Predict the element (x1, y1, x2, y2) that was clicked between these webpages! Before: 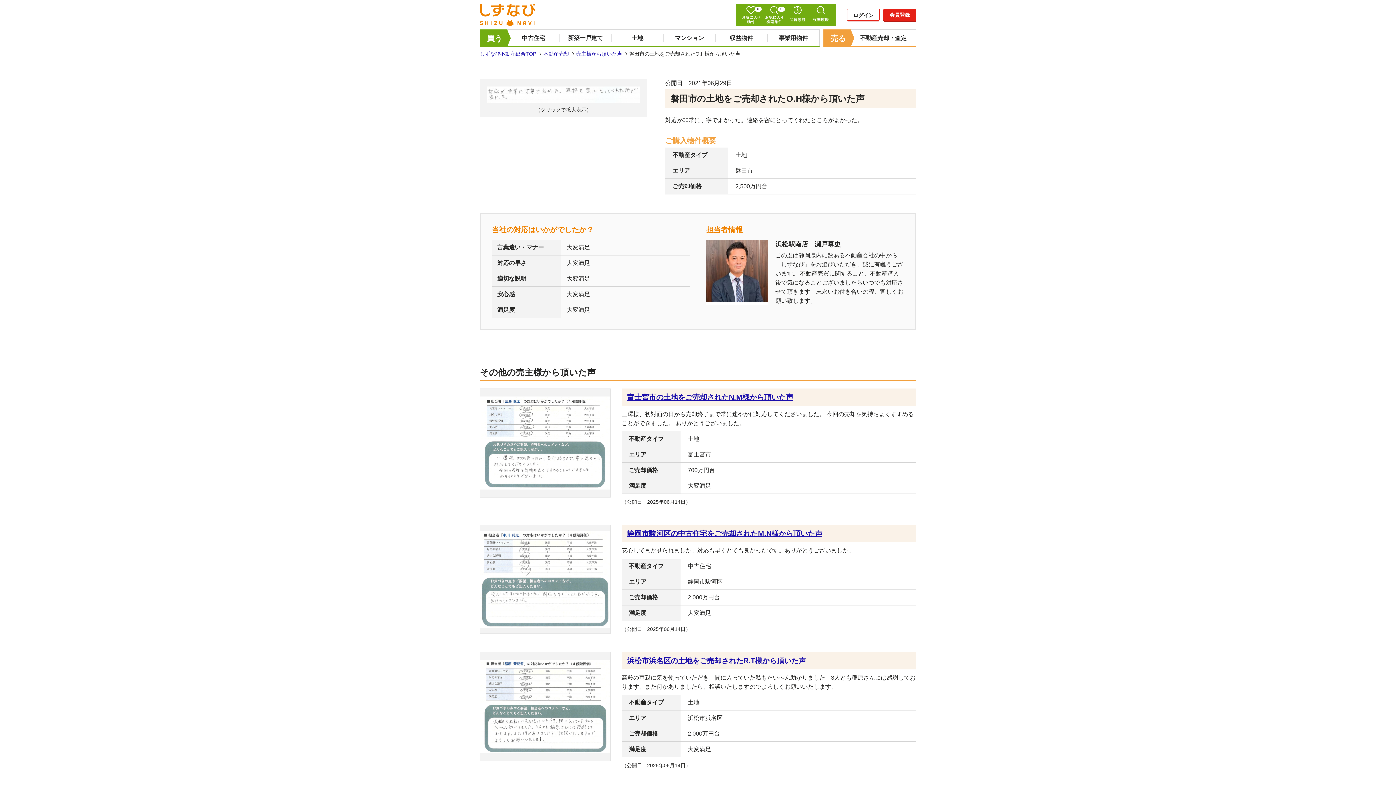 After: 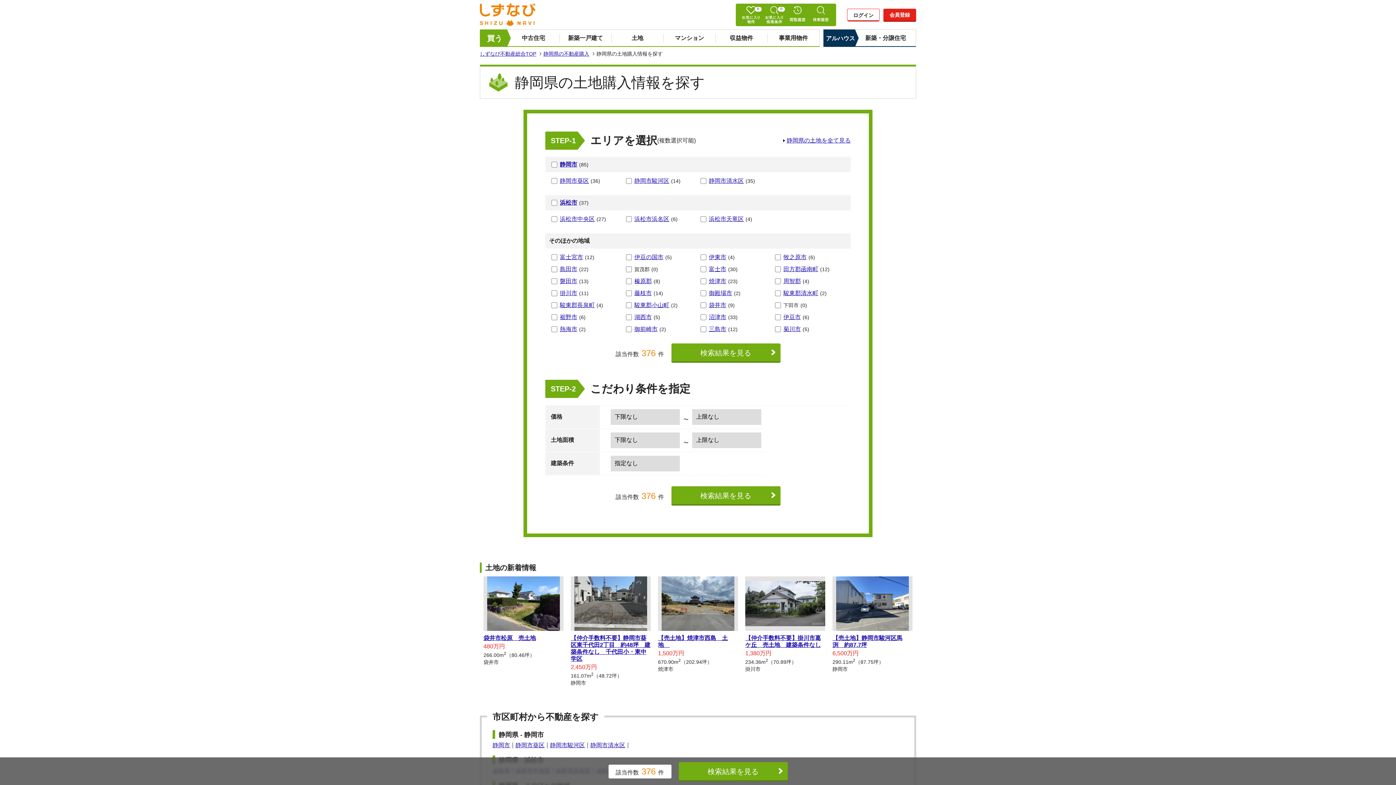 Action: bbox: (611, 29, 663, 46) label: 土地